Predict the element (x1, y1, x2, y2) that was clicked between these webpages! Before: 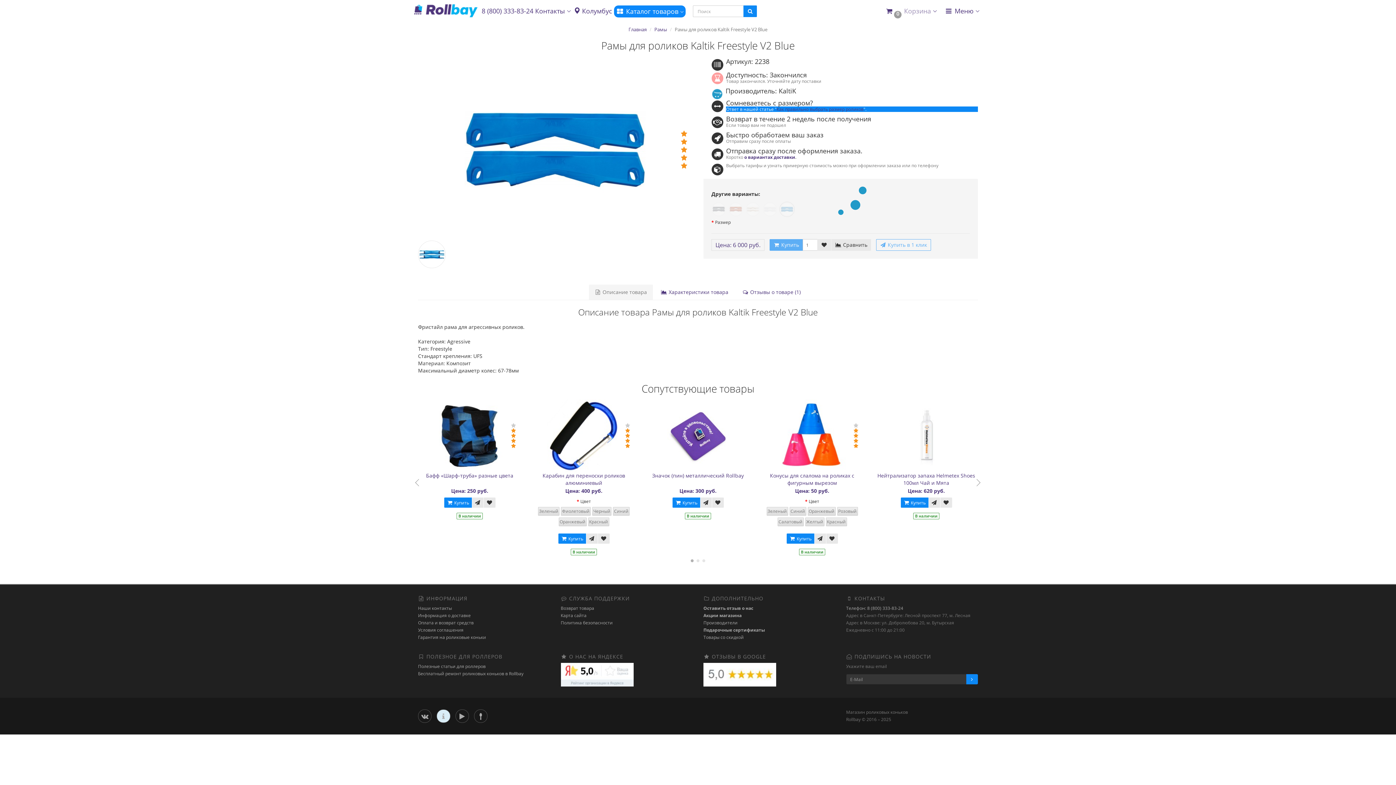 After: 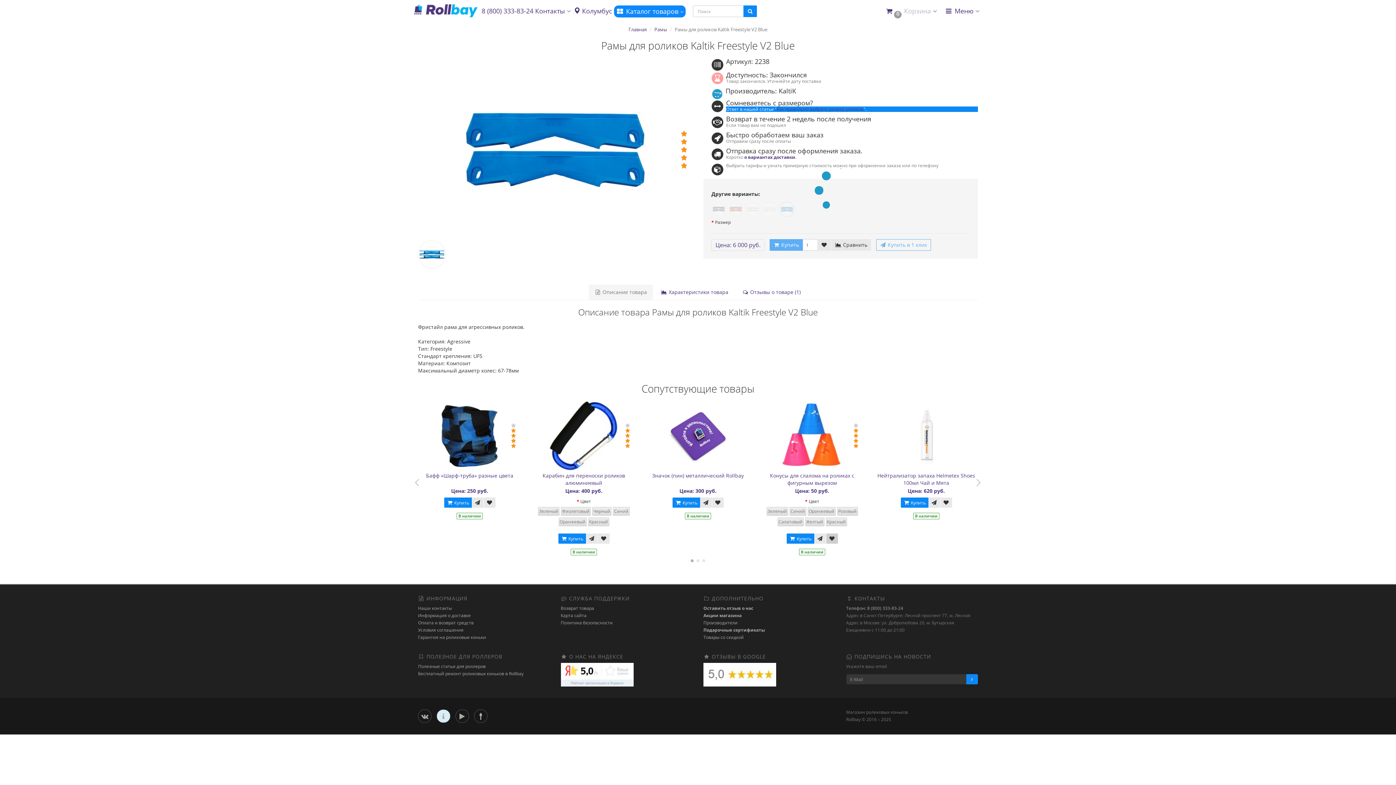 Action: bbox: (826, 533, 838, 544)